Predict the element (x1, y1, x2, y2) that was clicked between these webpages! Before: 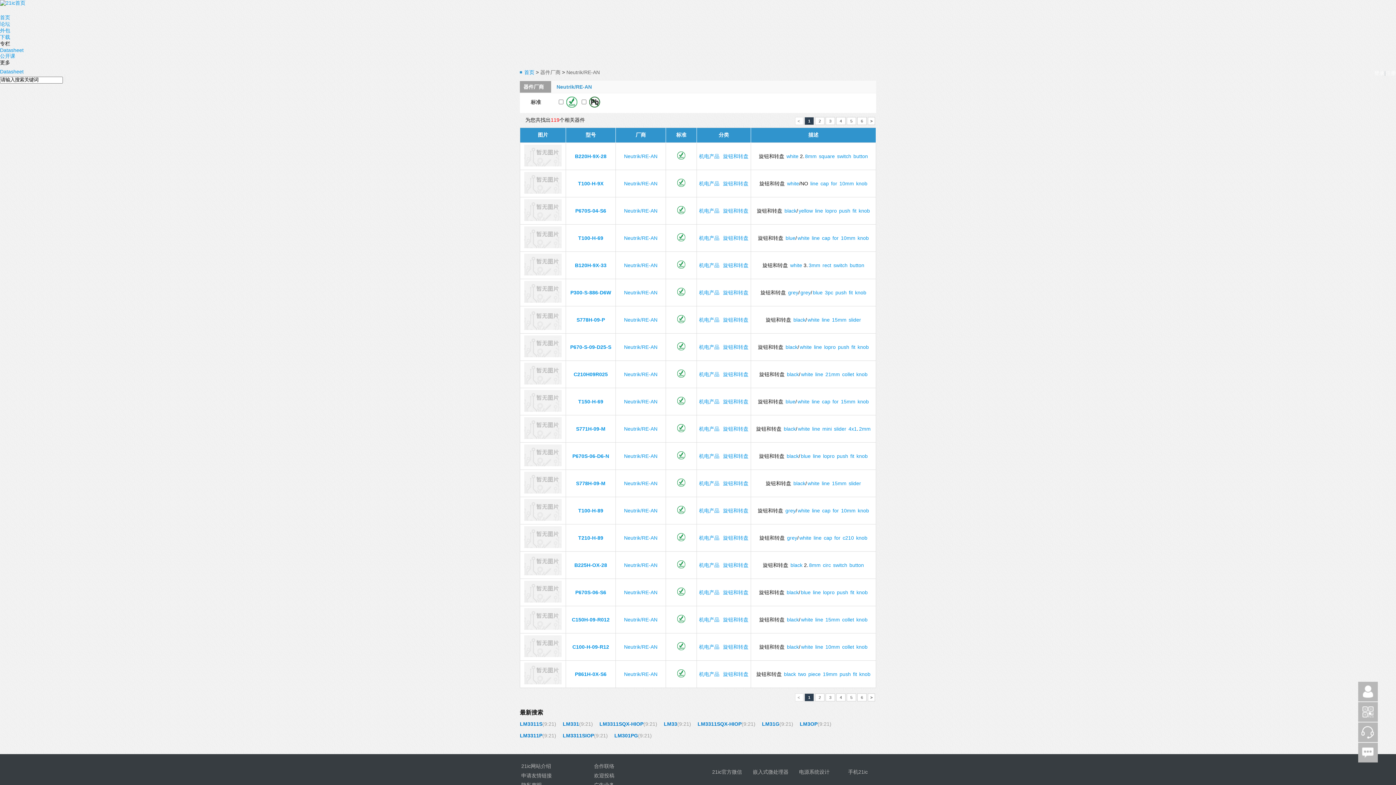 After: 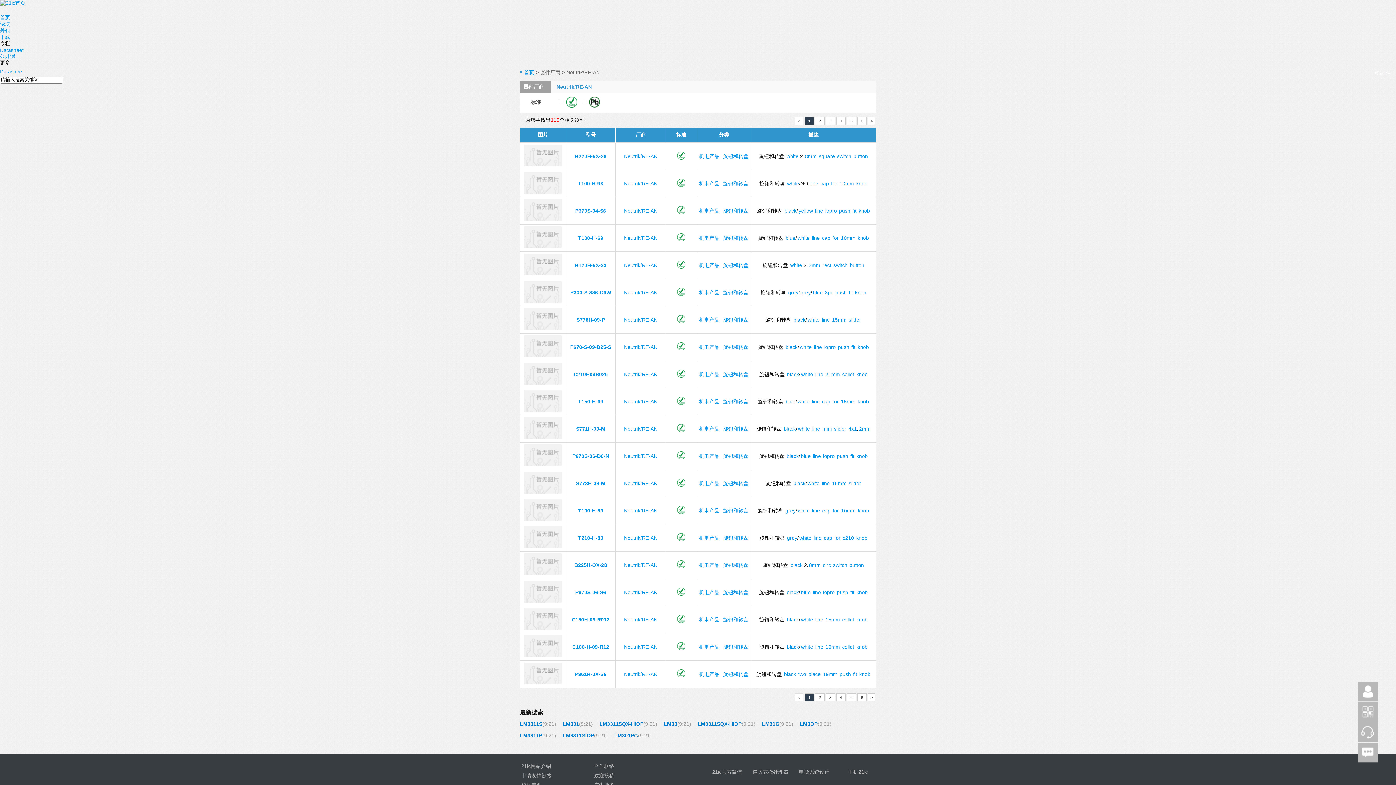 Action: bbox: (762, 721, 779, 727) label: LM31G